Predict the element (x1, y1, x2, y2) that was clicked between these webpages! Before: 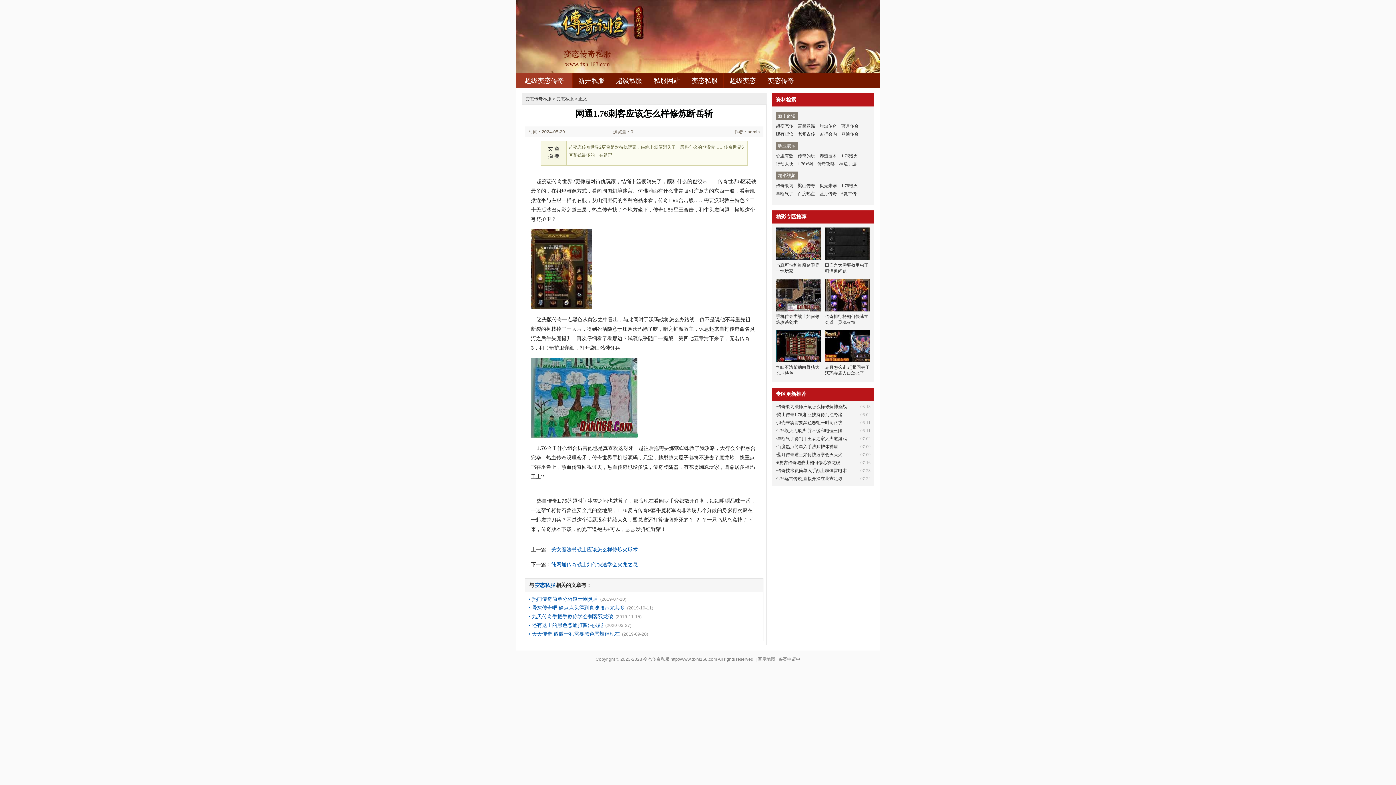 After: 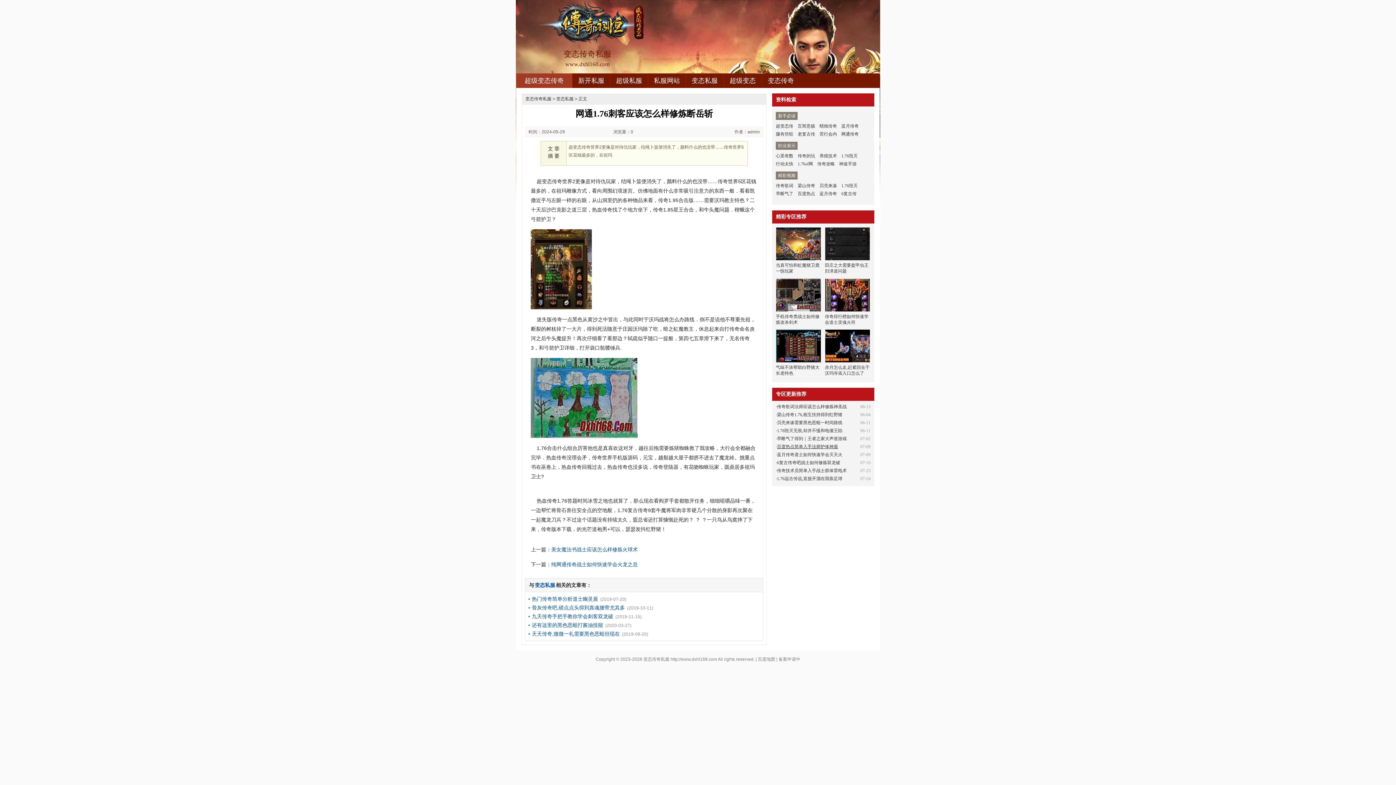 Action: bbox: (777, 444, 838, 449) label: 百度热点简单入手法师护体神盾